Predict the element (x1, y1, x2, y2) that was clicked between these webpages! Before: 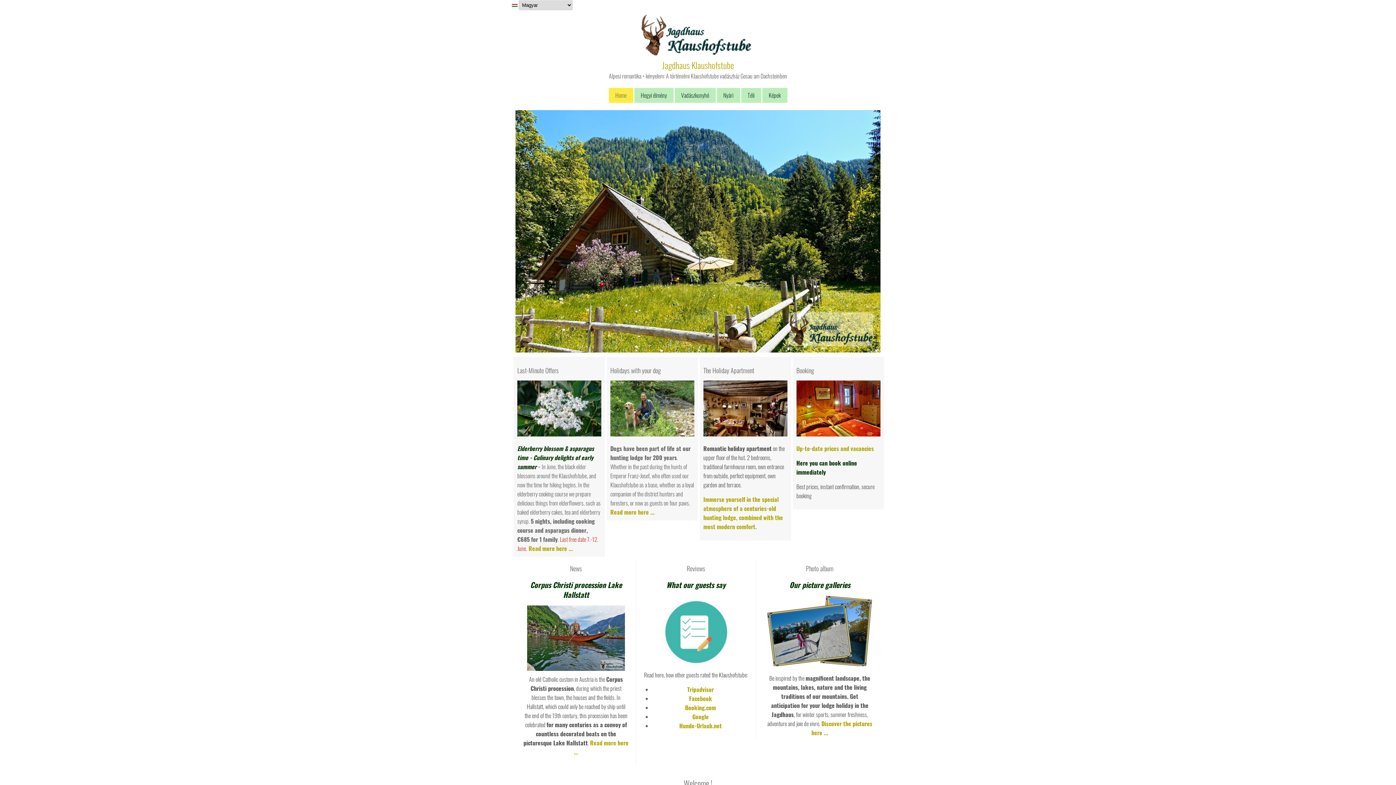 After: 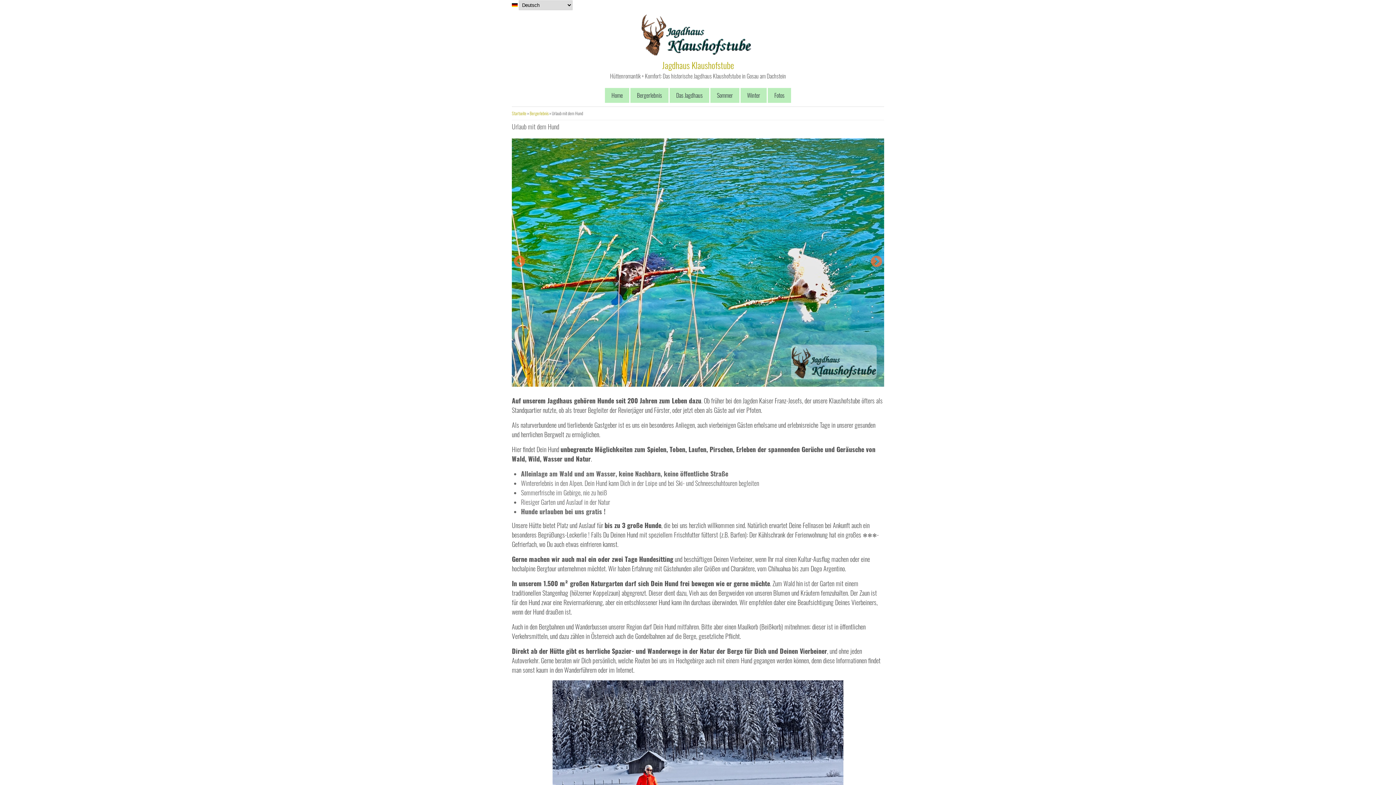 Action: bbox: (610, 429, 694, 438)